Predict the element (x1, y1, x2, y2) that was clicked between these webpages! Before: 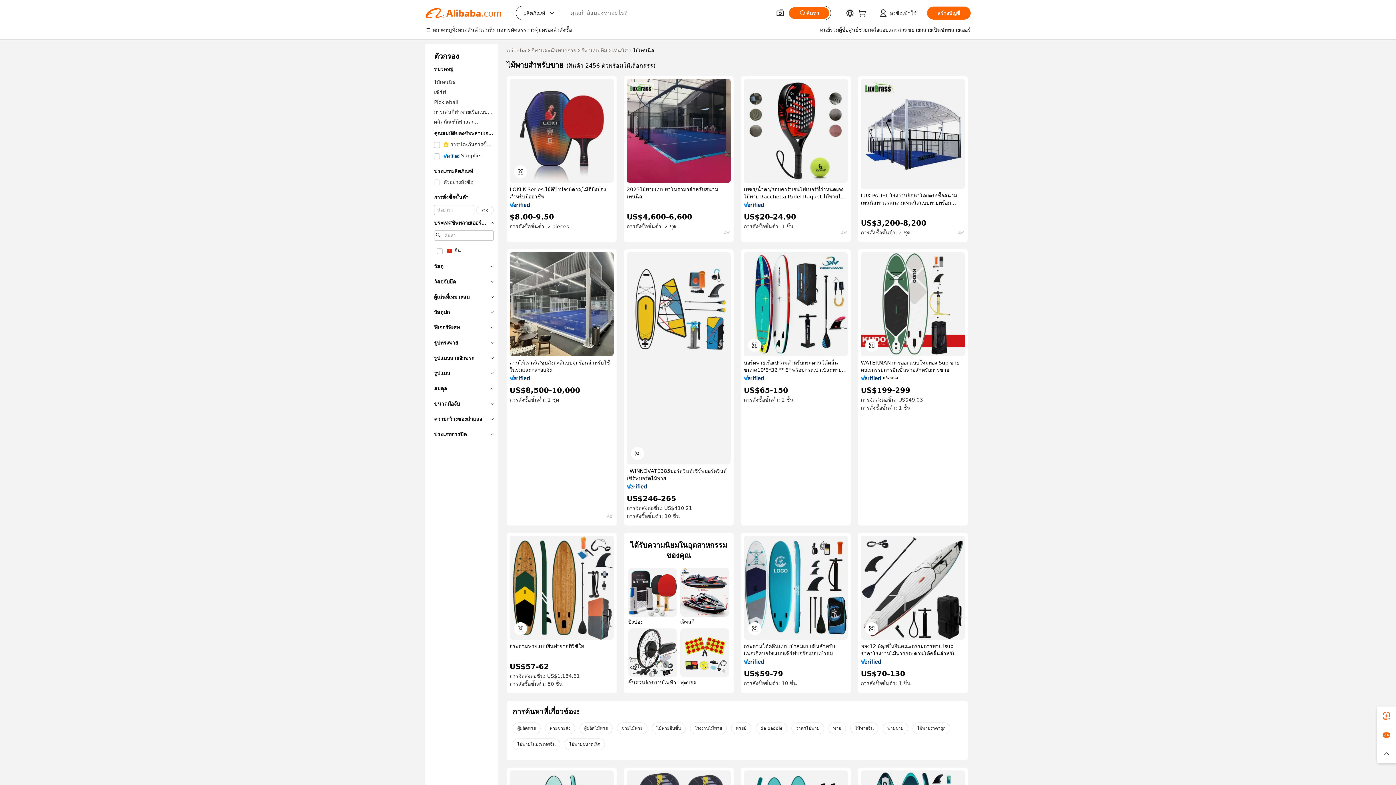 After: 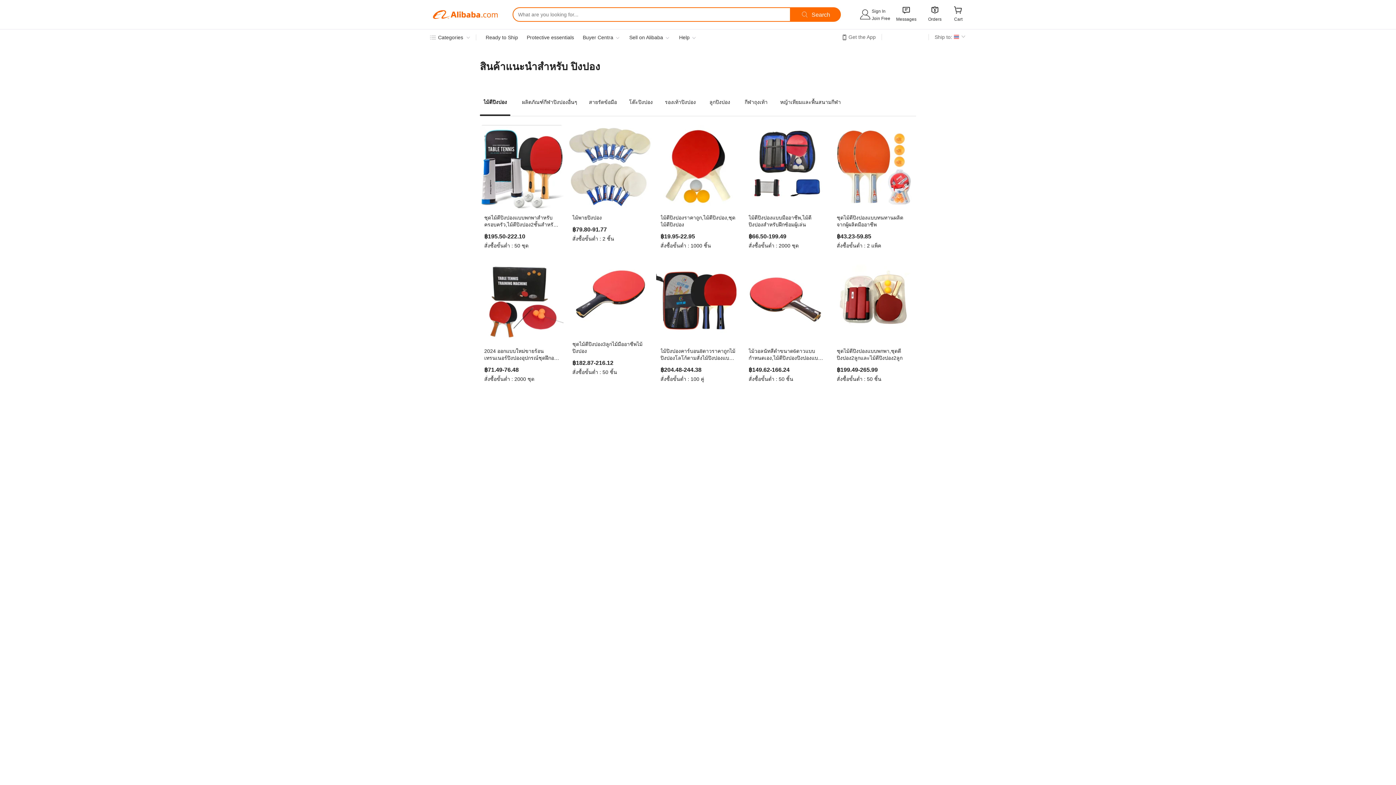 Action: bbox: (628, 567, 677, 625) label: ปิงปอง